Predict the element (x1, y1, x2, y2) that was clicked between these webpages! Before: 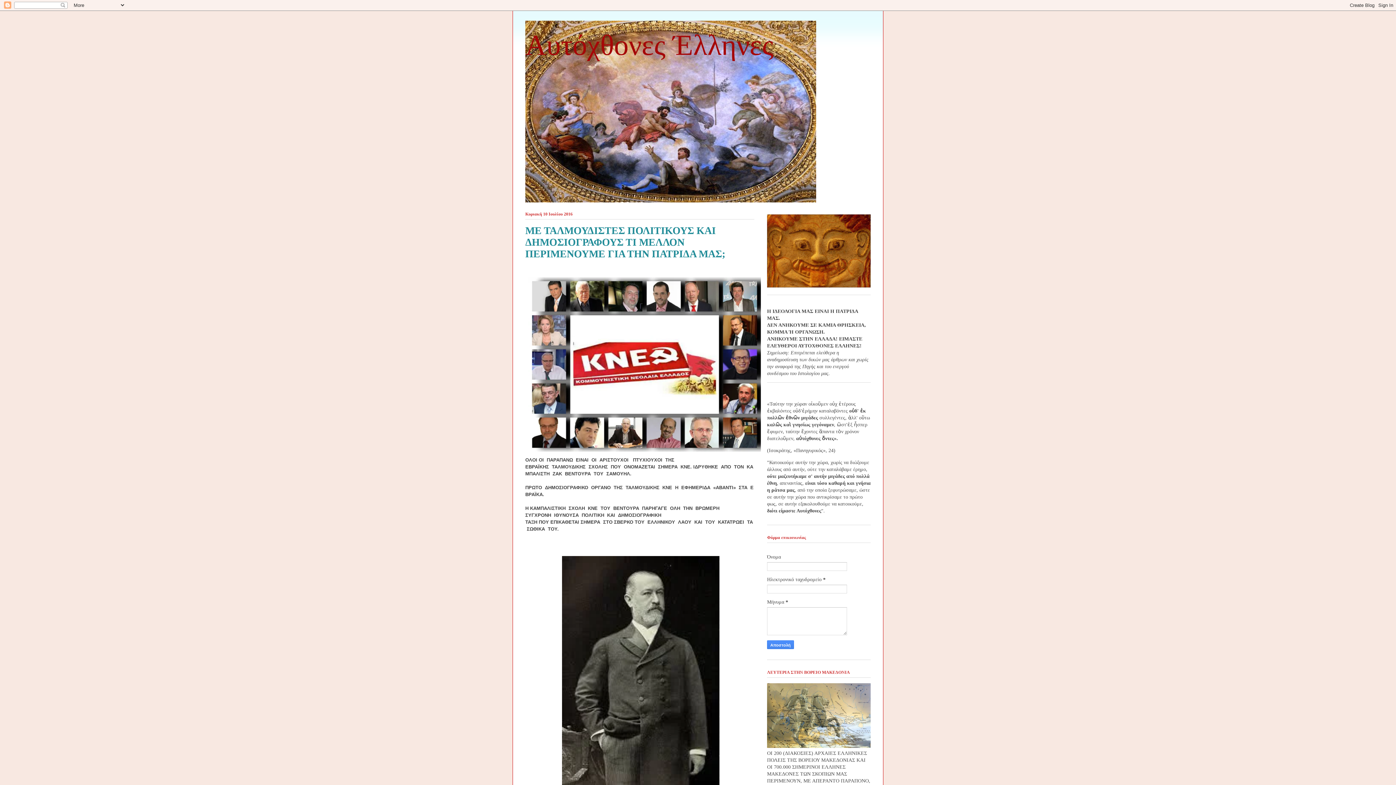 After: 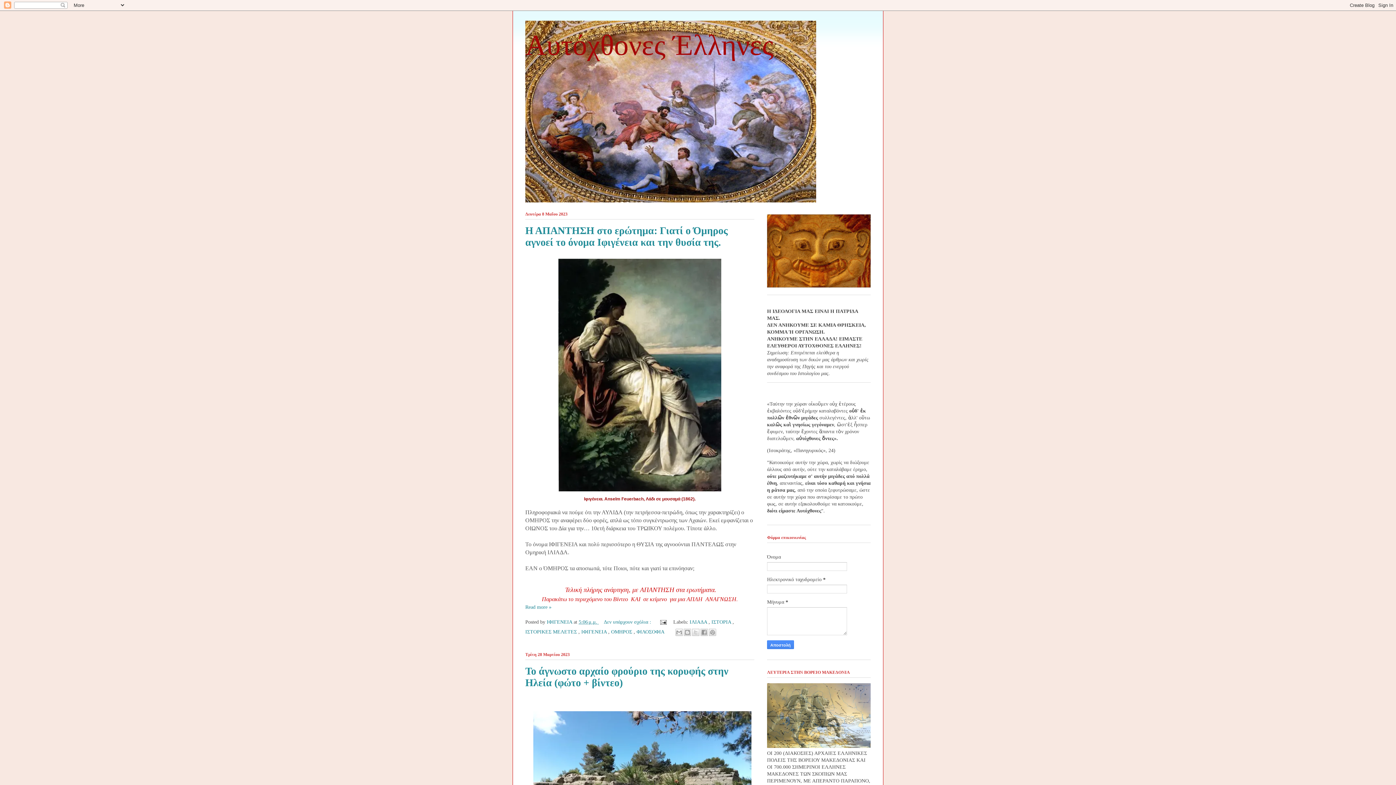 Action: bbox: (525, 29, 773, 61) label: Αυτόχθονες Έλληνες